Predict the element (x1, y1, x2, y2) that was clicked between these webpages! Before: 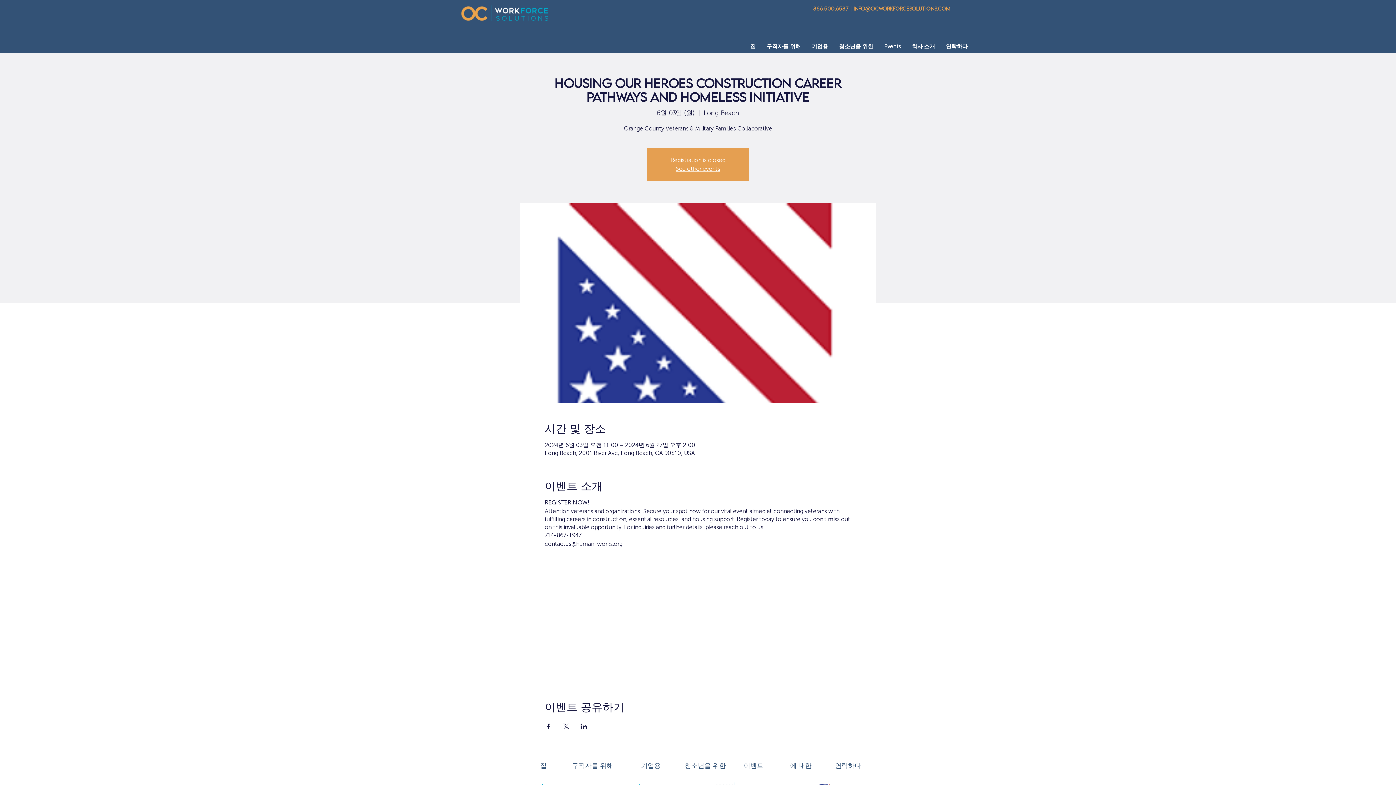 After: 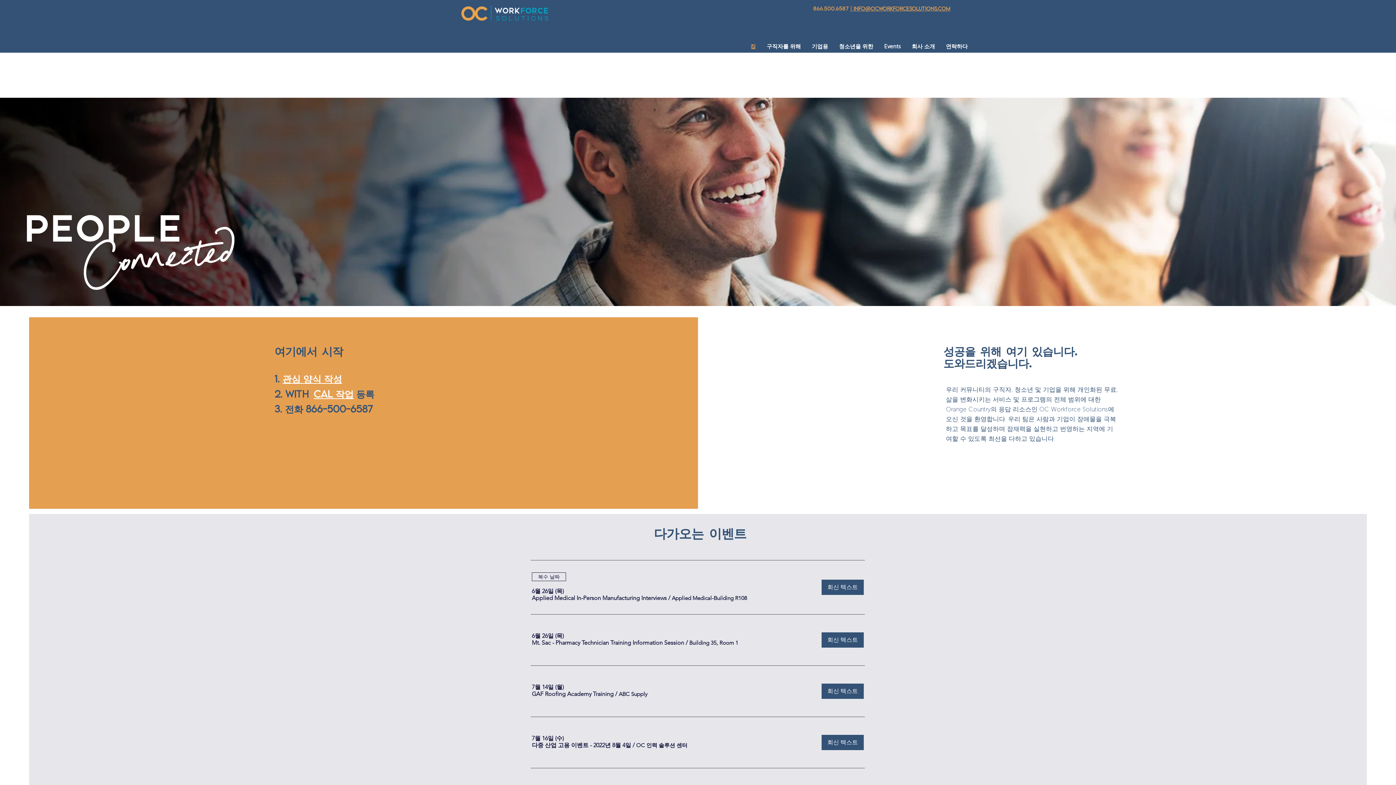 Action: bbox: (460, 5, 550, 20)